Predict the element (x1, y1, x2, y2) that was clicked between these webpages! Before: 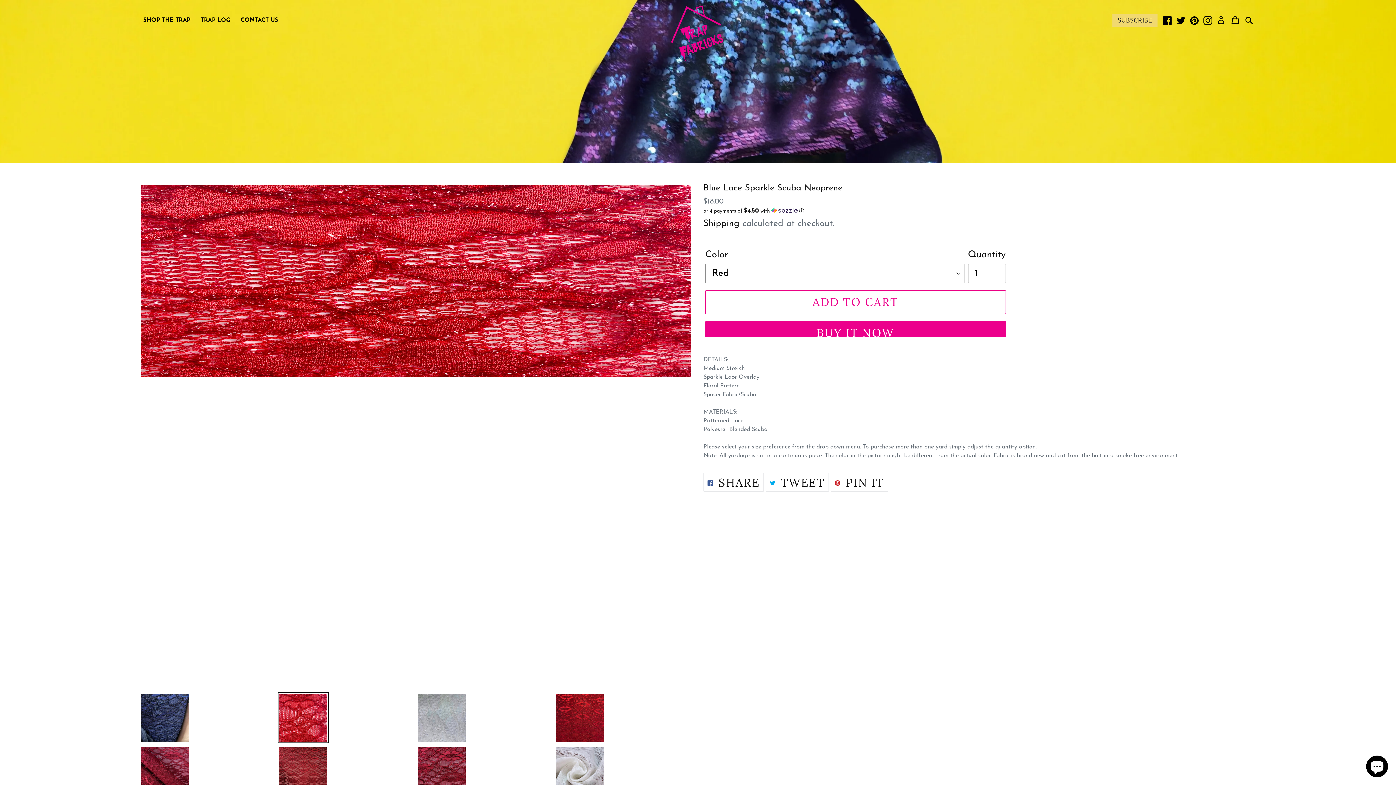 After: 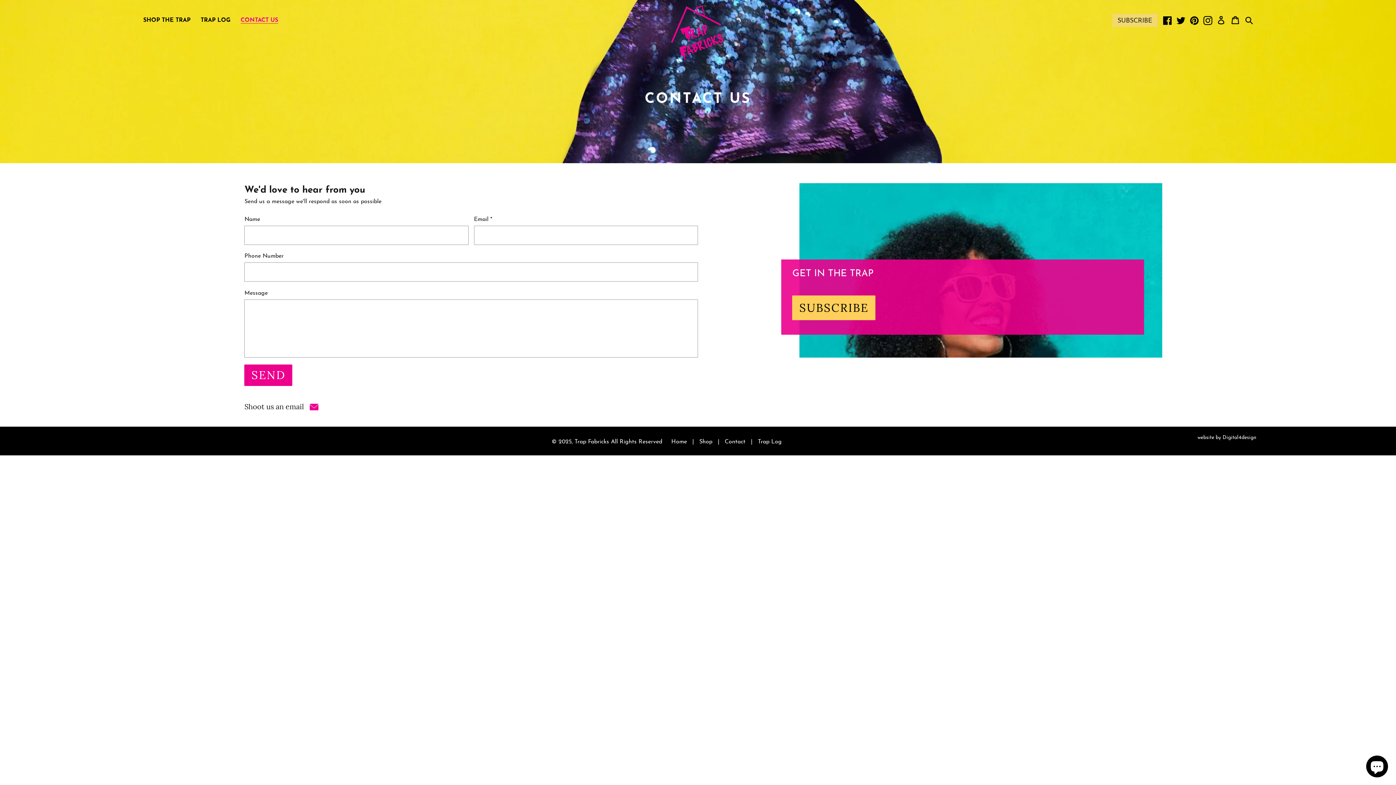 Action: label: CONTACT US bbox: (237, 14, 281, 25)